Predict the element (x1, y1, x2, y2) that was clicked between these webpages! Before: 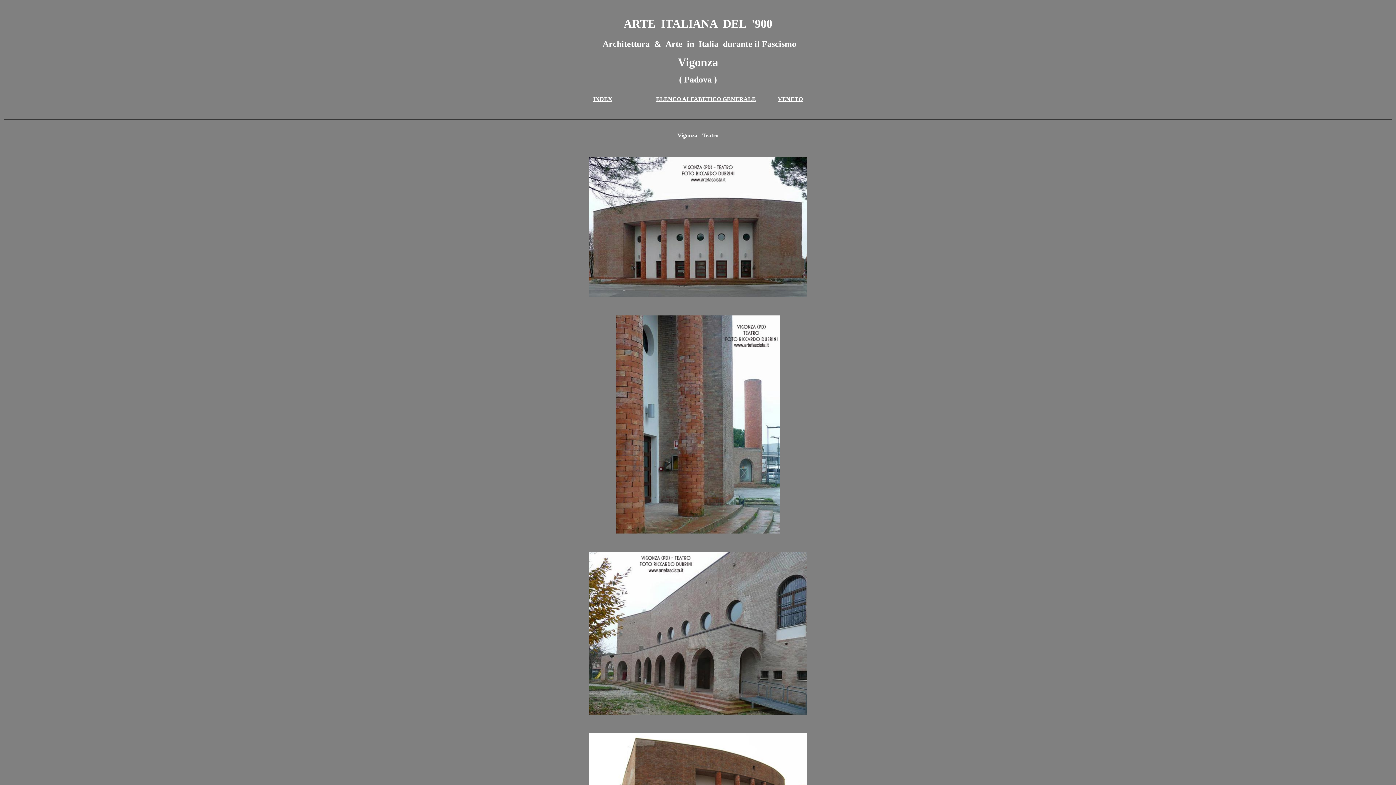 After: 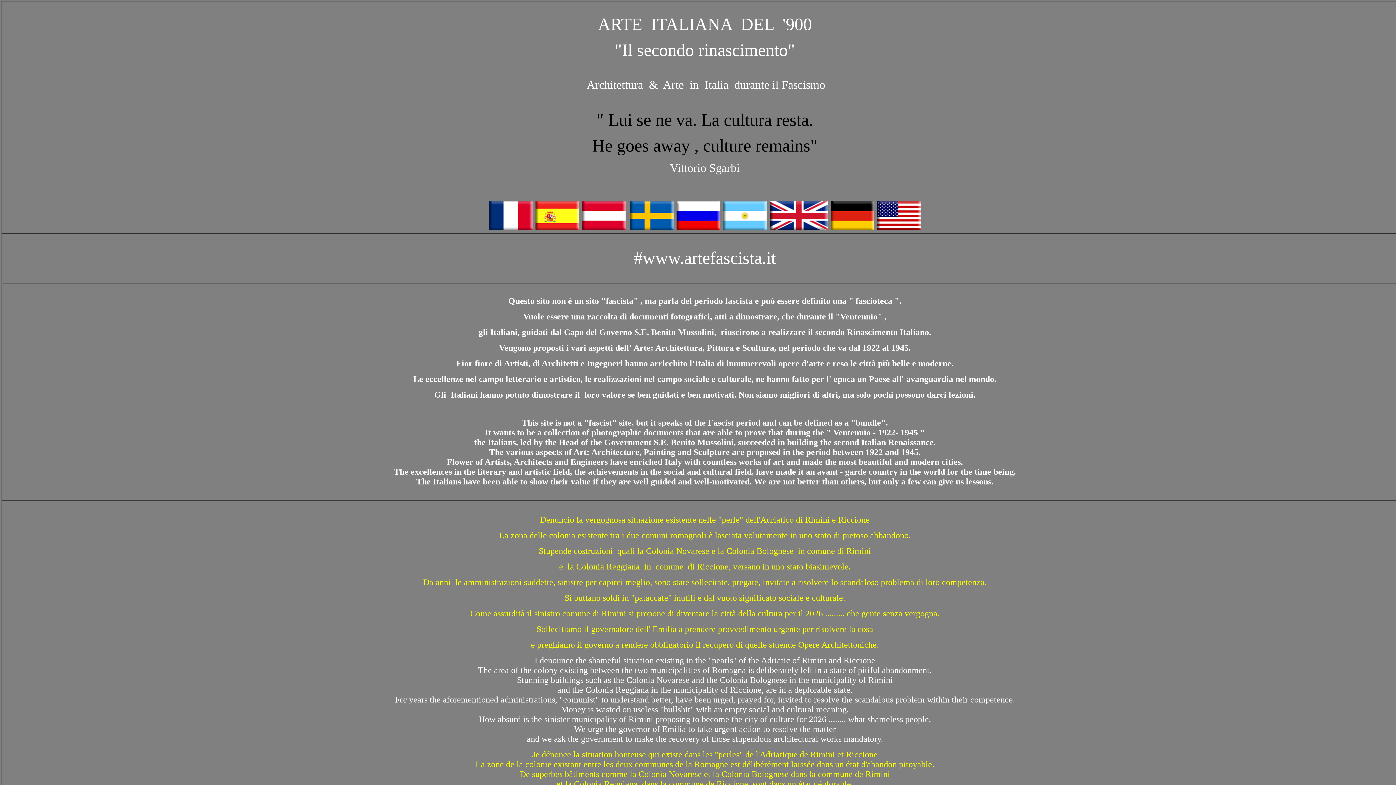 Action: label: INDEX bbox: (593, 96, 612, 102)